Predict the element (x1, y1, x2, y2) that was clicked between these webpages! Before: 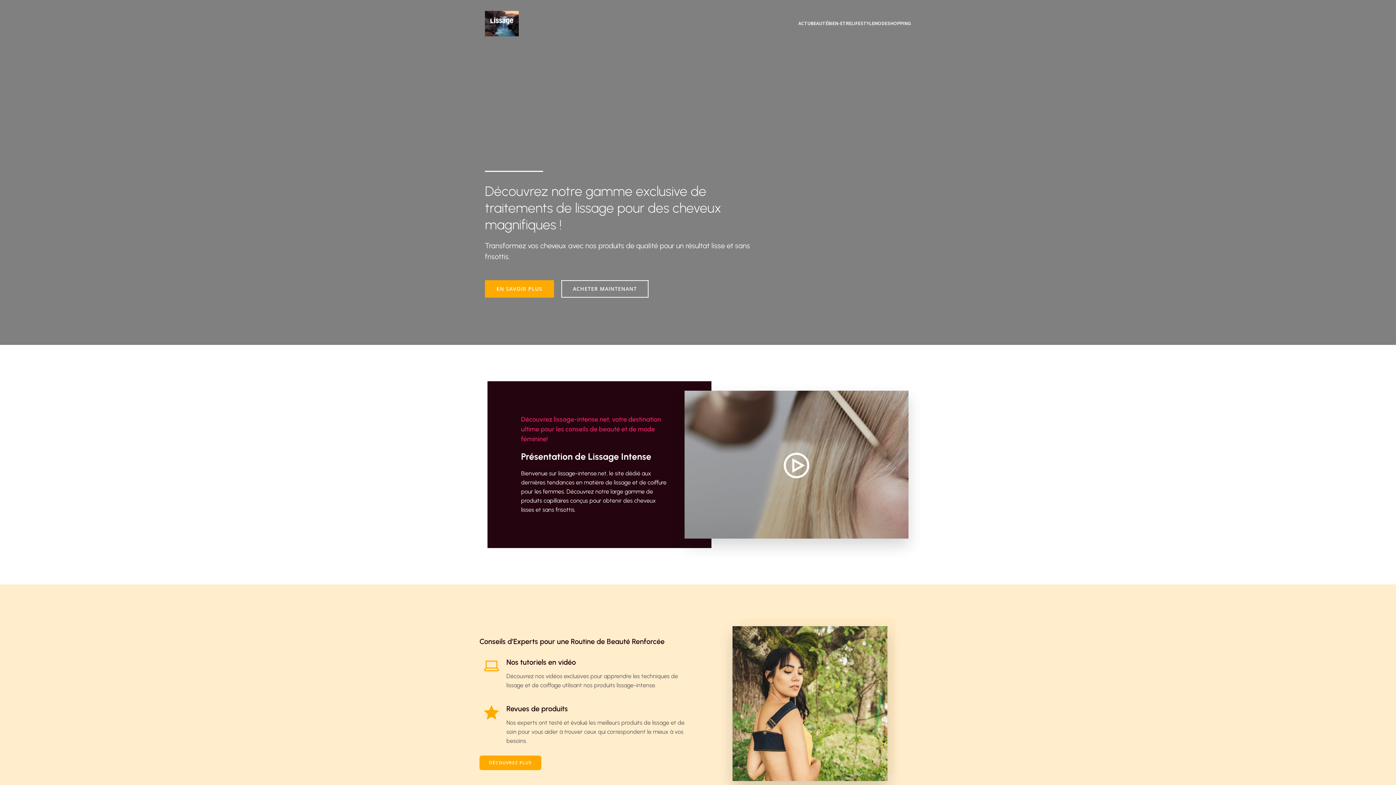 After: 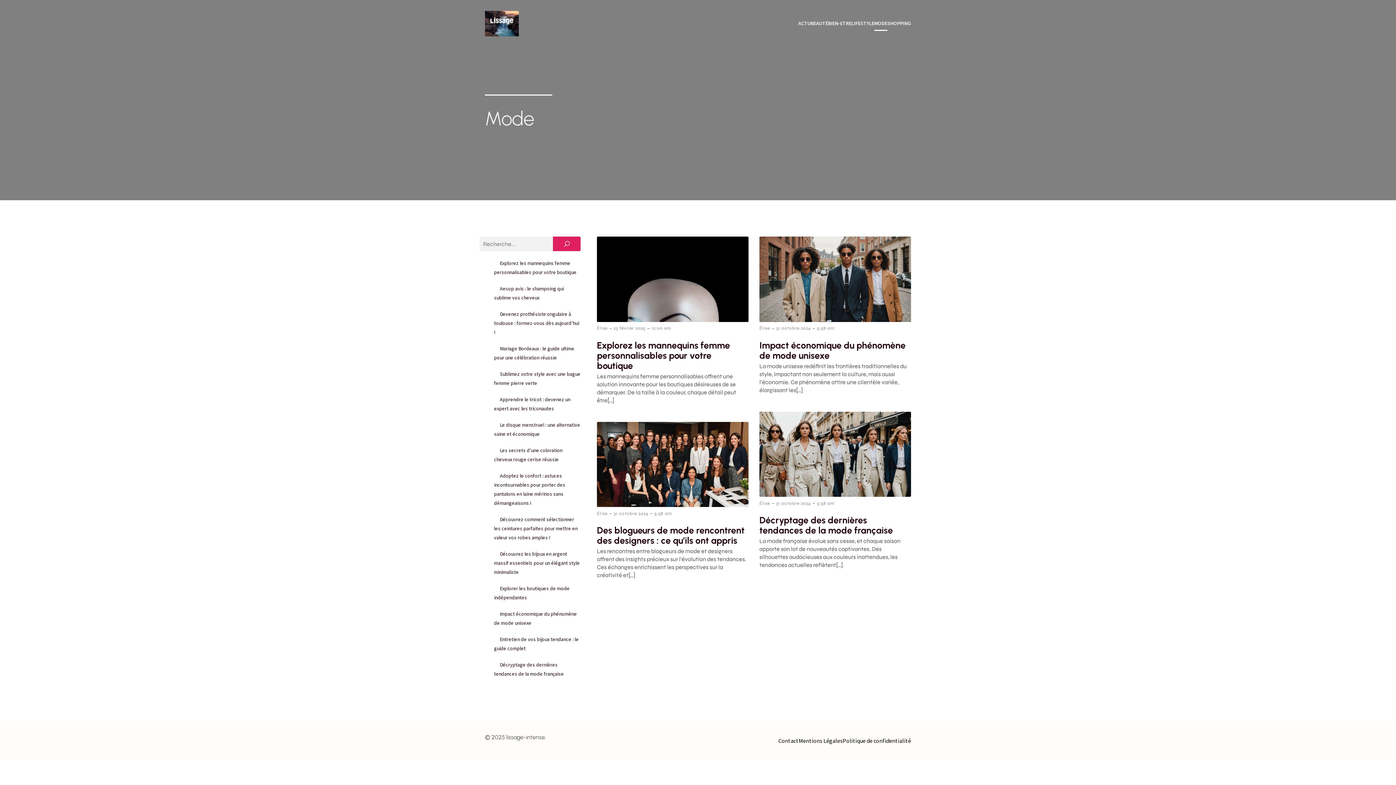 Action: bbox: (874, 16, 887, 31) label: MODE